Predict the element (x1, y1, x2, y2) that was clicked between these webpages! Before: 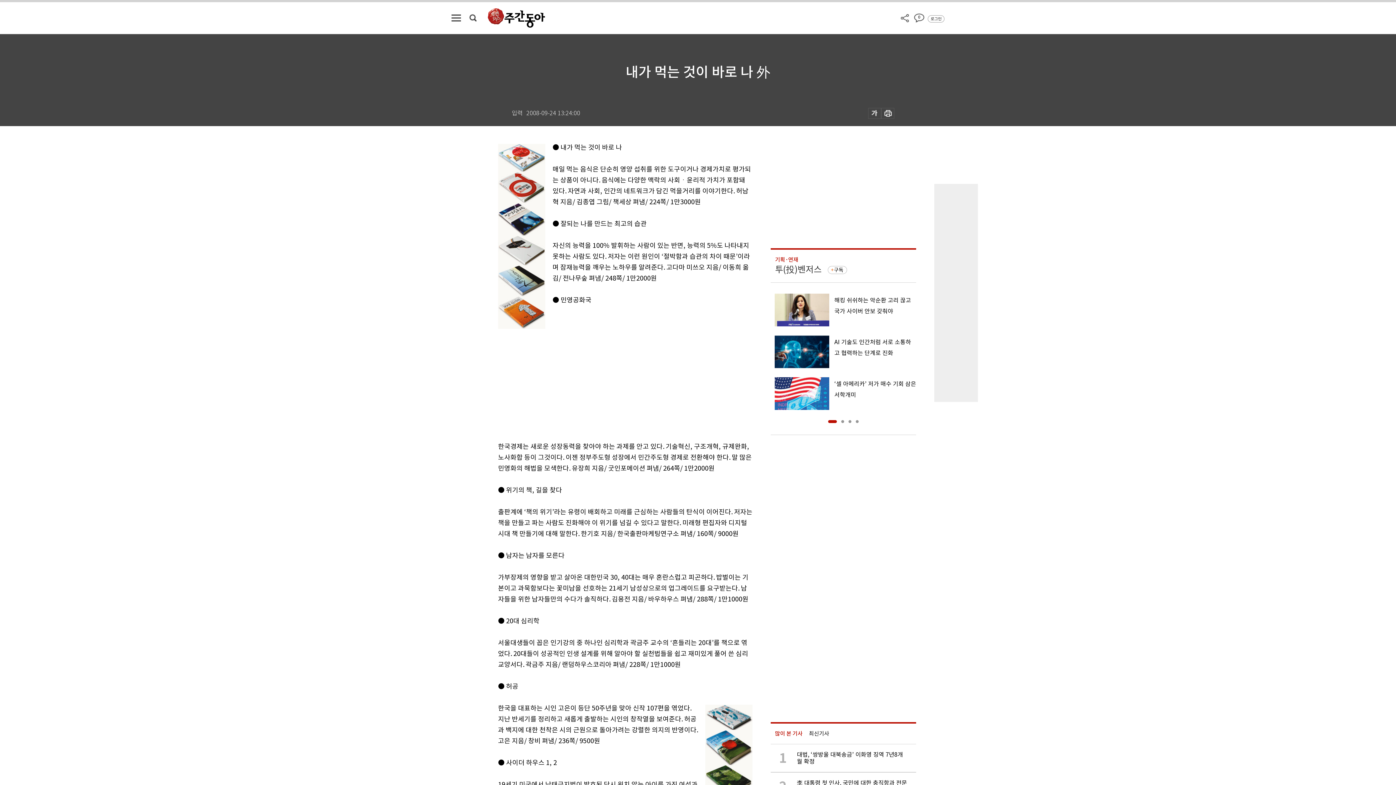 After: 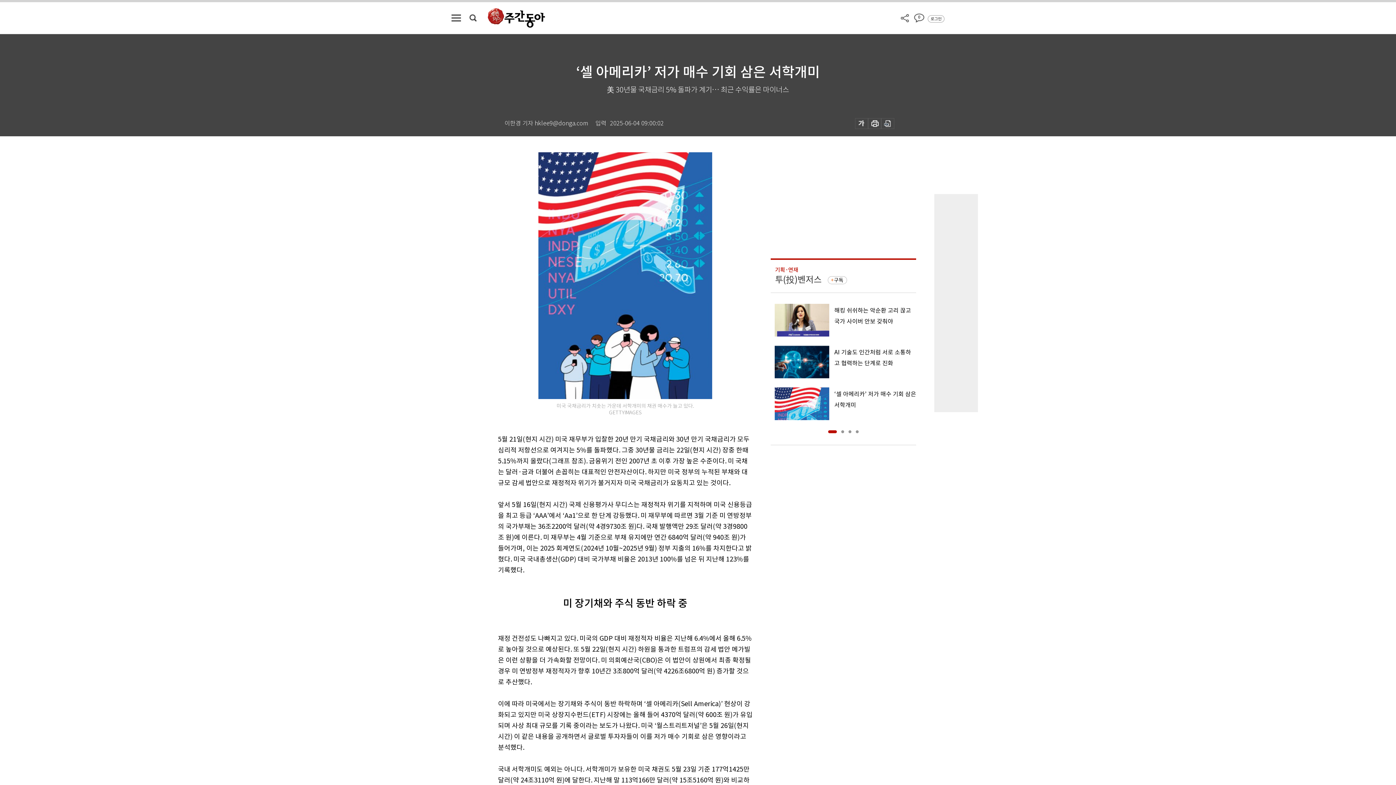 Action: label: ‘셀 아메리카’ 저가 매수 기회 삼은 서학개미 bbox: (770, 377, 916, 410)